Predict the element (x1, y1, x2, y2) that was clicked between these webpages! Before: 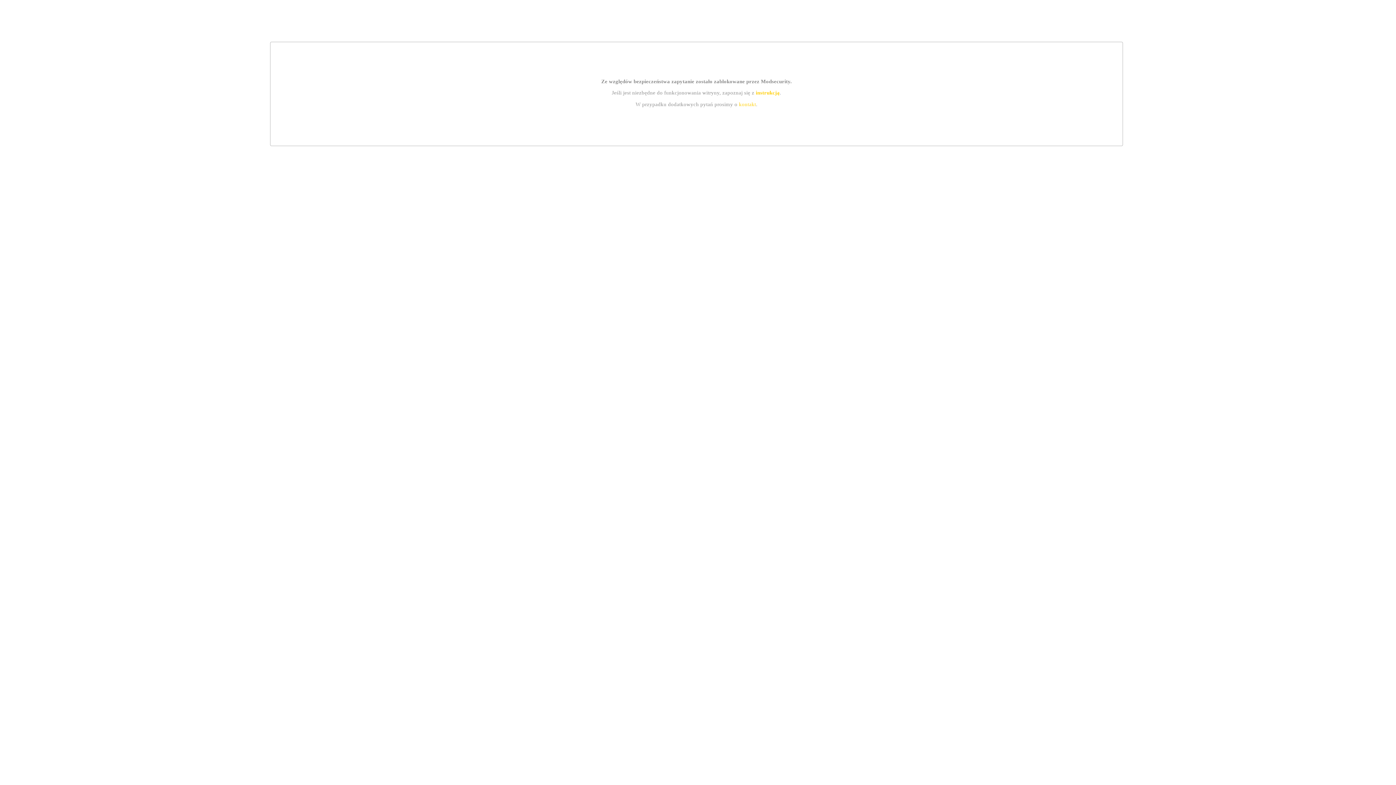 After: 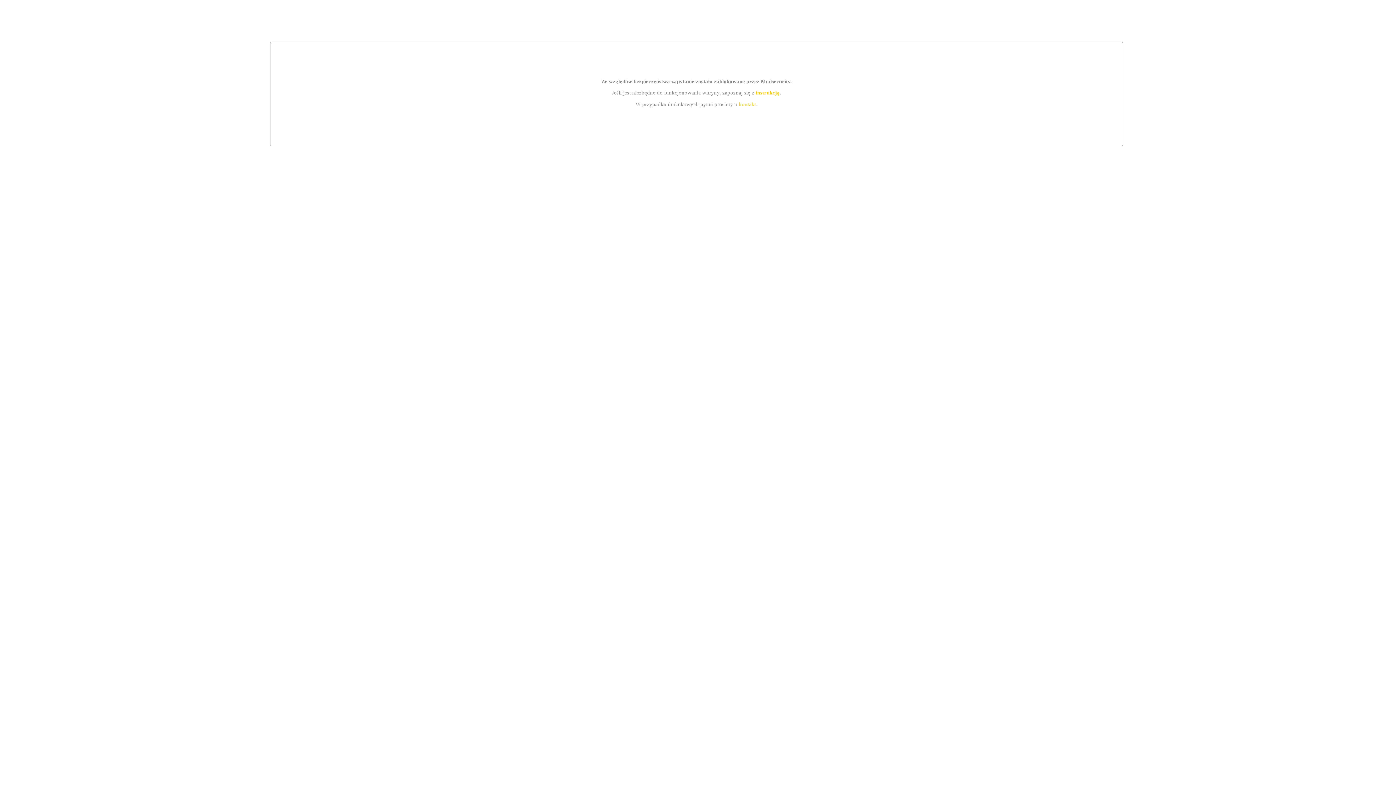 Action: label: instrukcją bbox: (755, 89, 779, 95)